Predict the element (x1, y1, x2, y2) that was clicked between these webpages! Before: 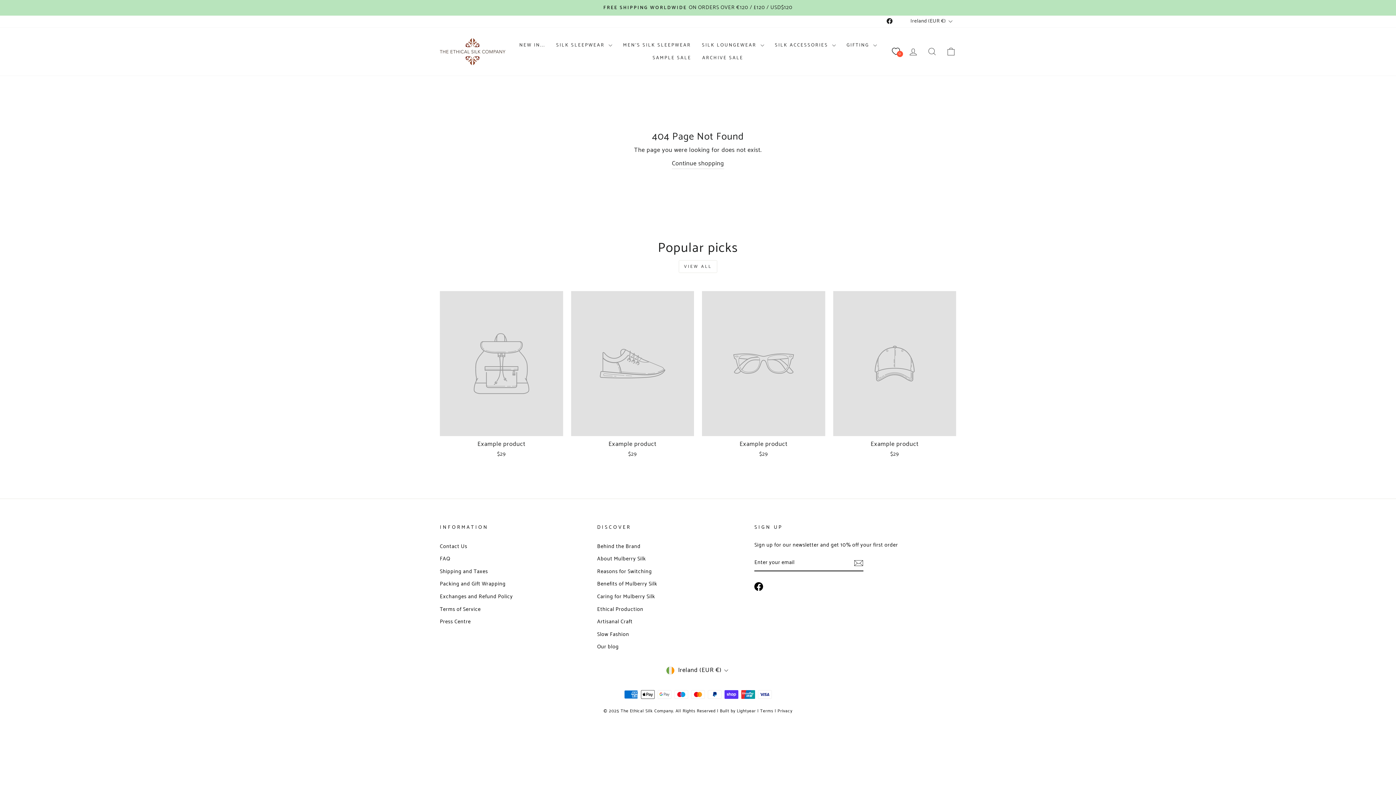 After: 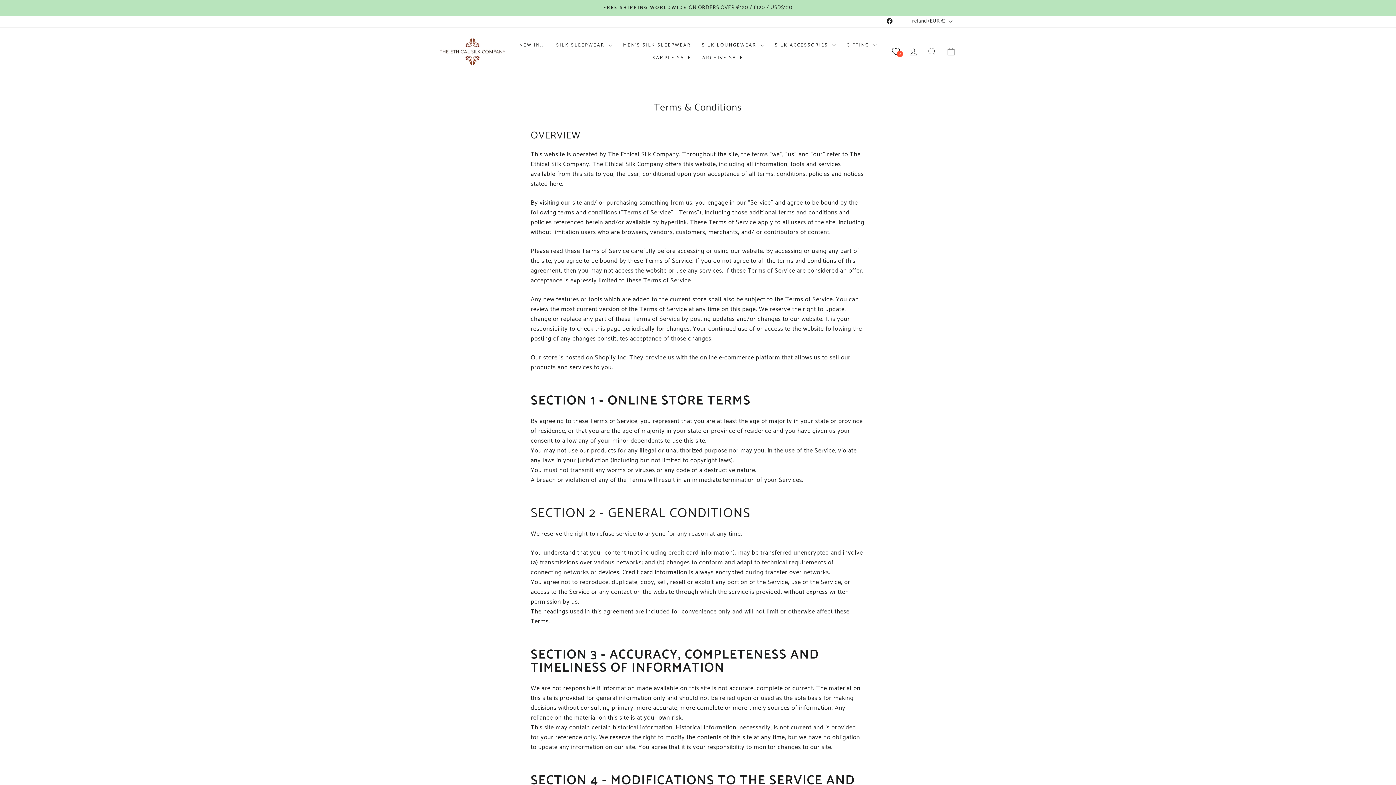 Action: label: Terms bbox: (760, 708, 773, 715)